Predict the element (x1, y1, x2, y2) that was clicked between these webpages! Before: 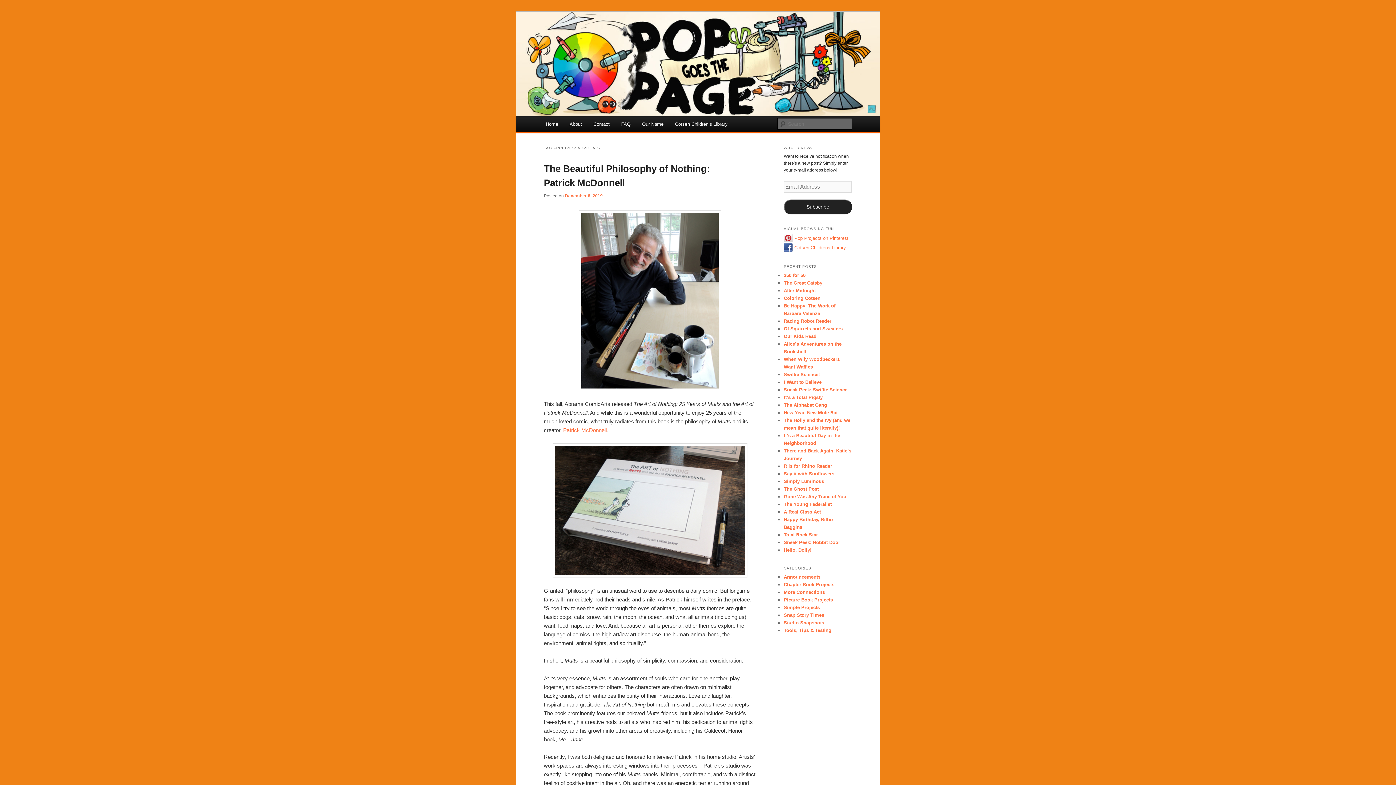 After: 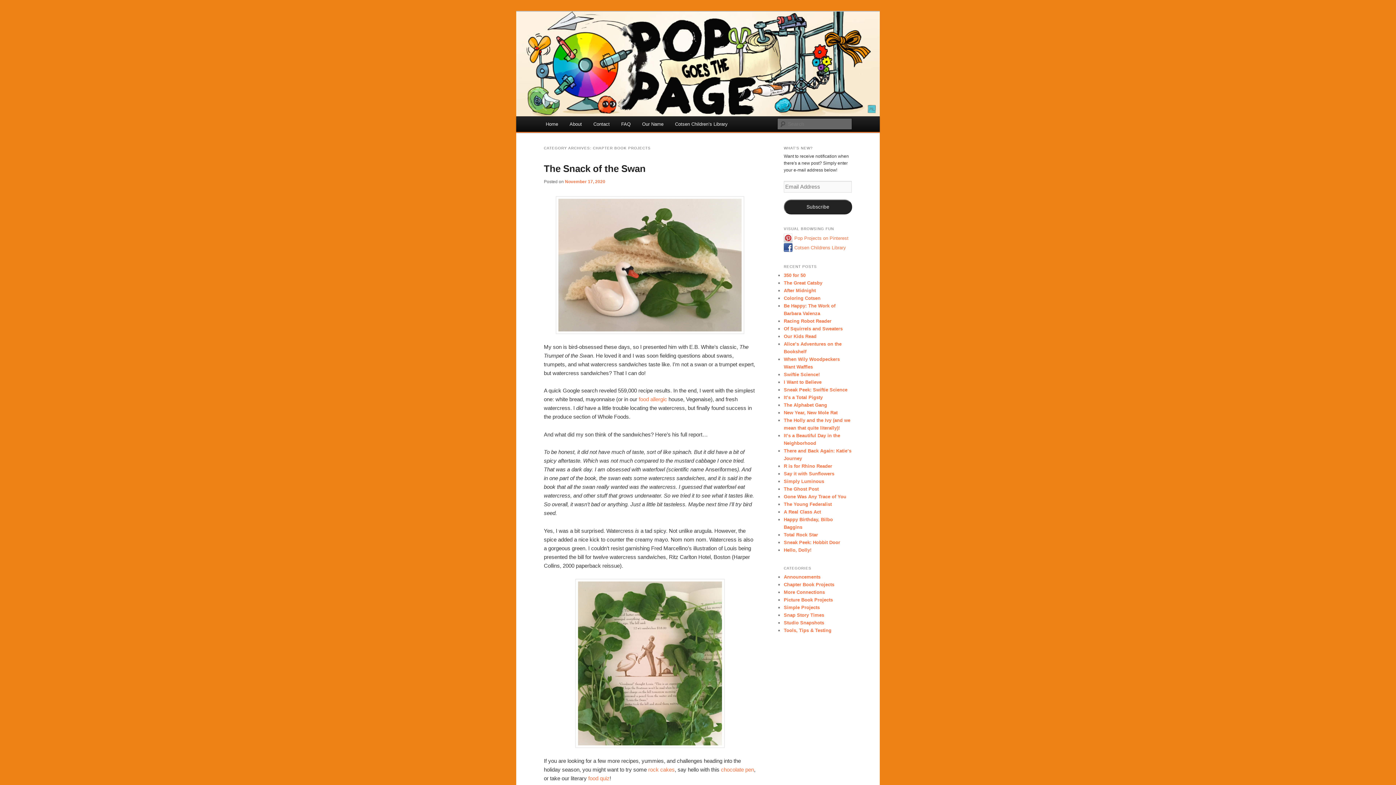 Action: bbox: (784, 582, 834, 587) label: Chapter Book Projects